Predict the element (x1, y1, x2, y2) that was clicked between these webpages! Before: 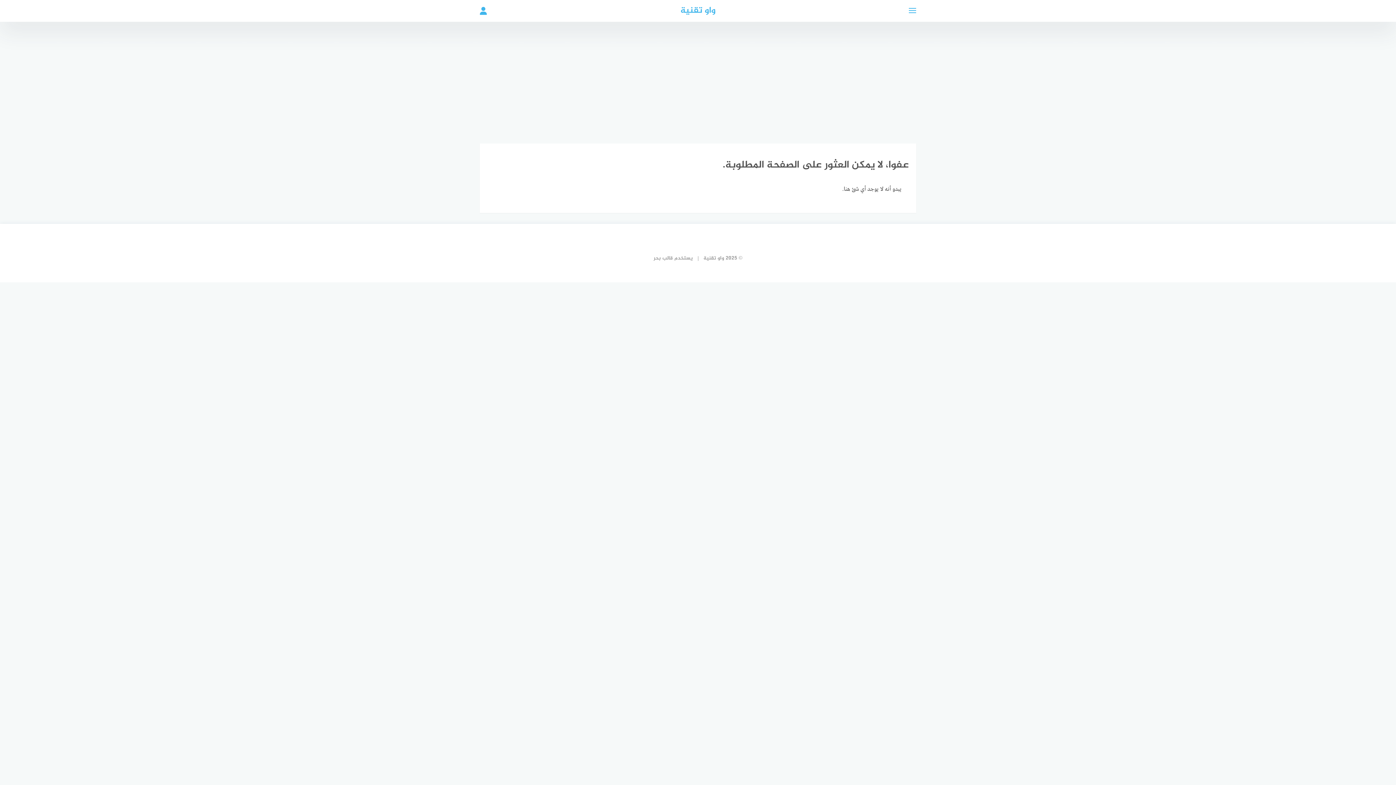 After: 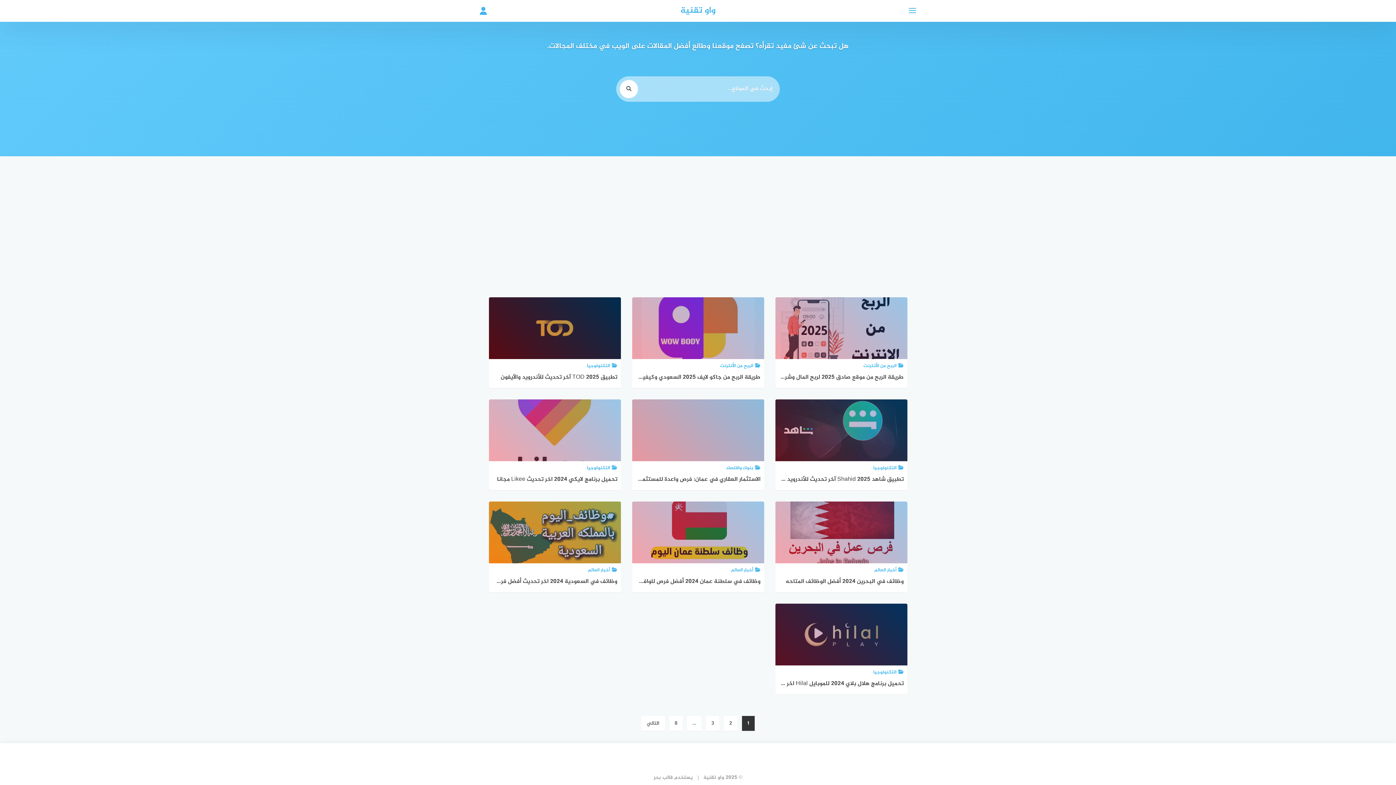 Action: label: واو تقنية bbox: (680, 3, 715, 17)